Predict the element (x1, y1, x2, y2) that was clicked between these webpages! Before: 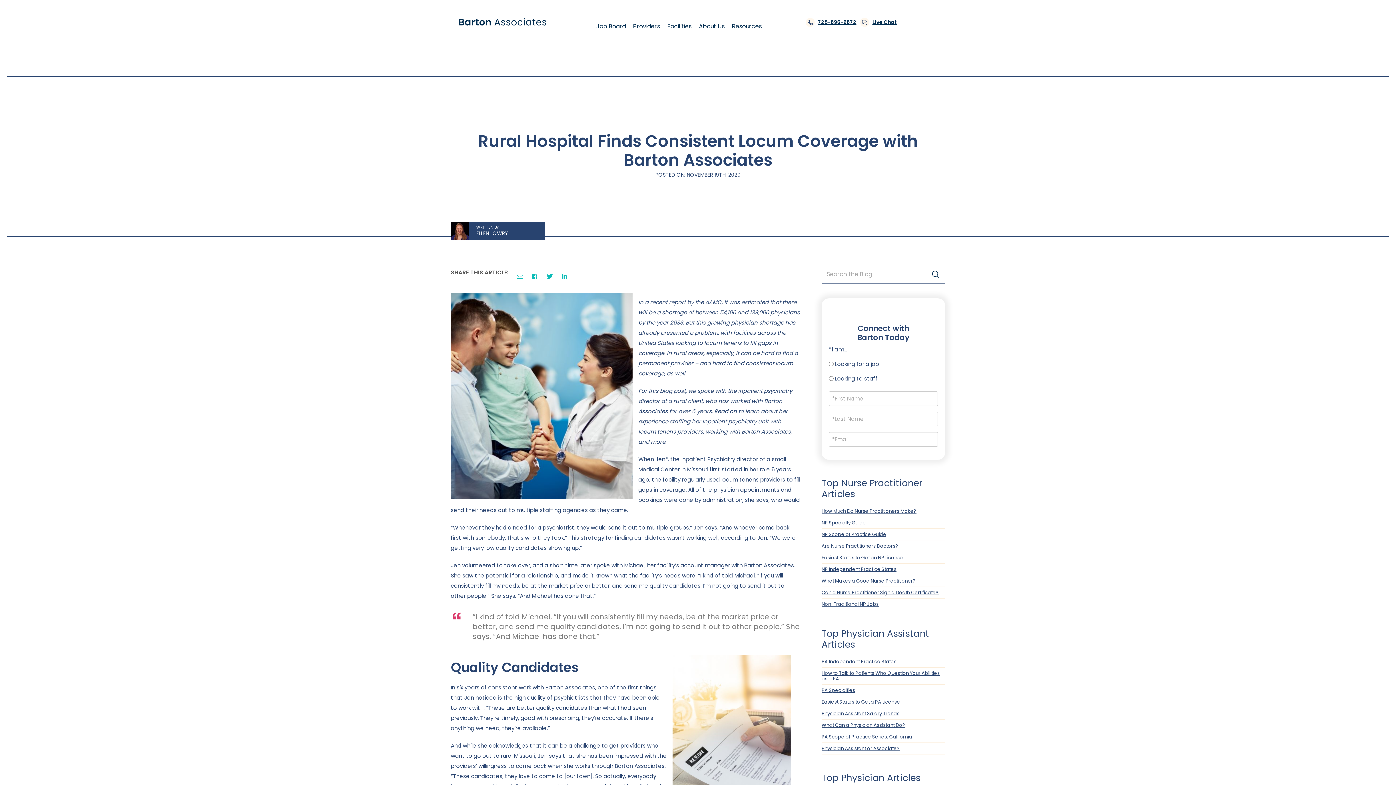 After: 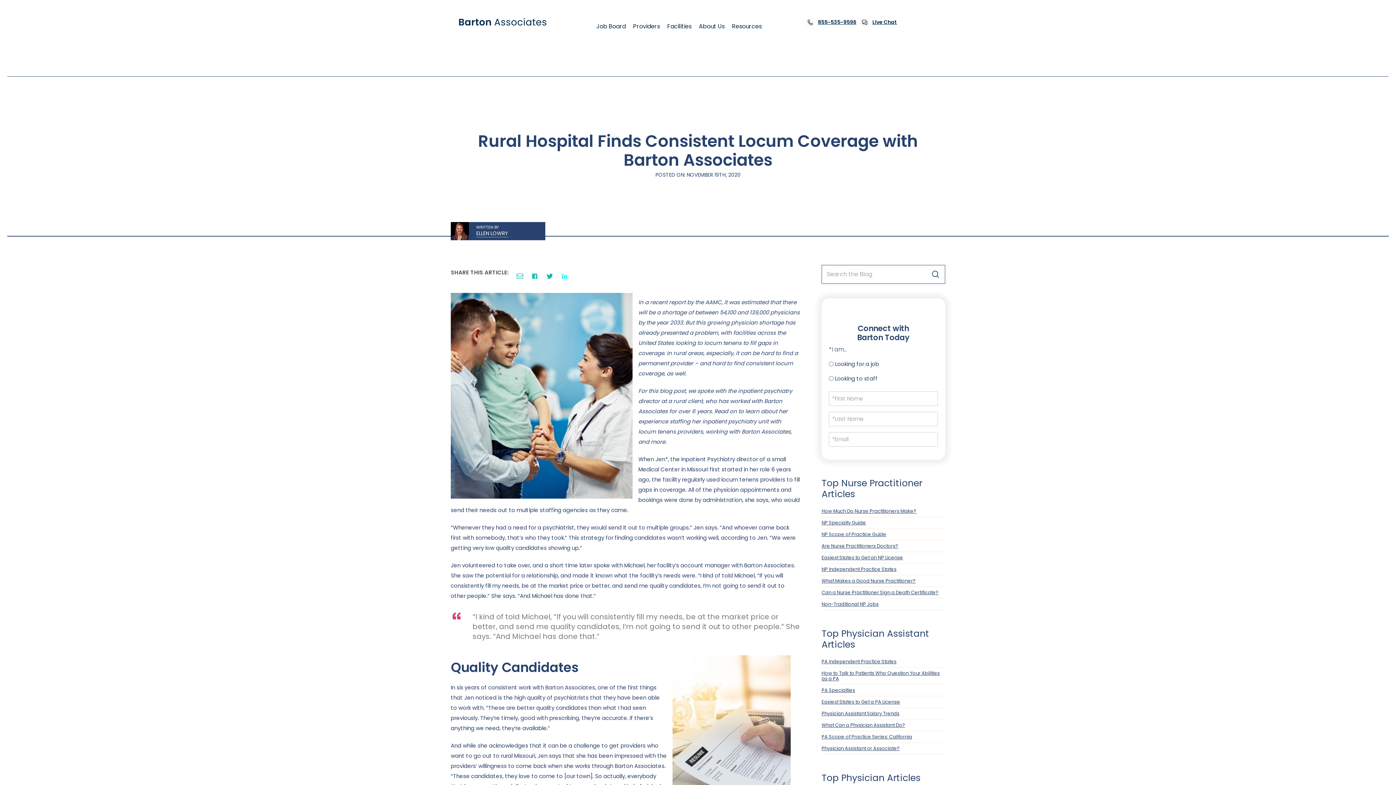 Action: bbox: (558, 273, 570, 278) label: Linkedin